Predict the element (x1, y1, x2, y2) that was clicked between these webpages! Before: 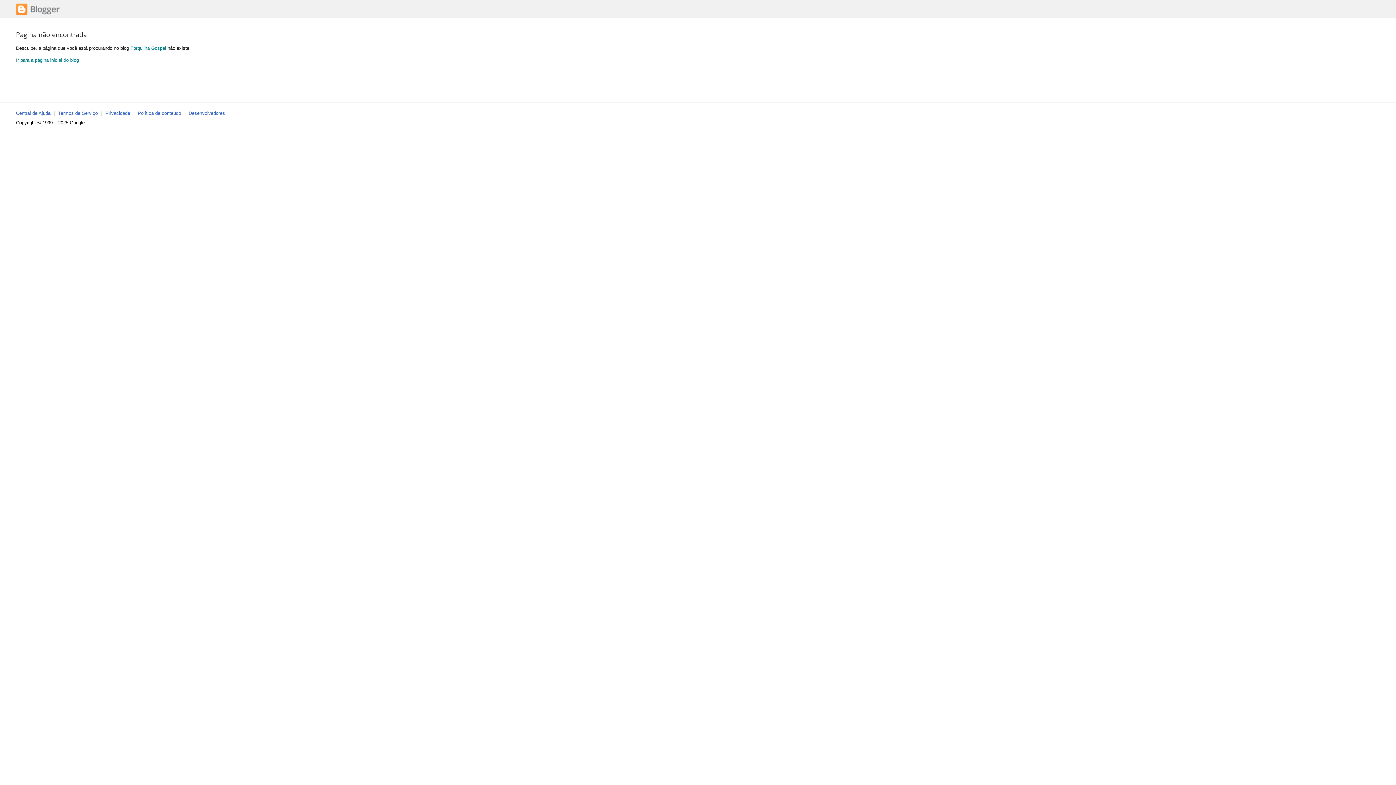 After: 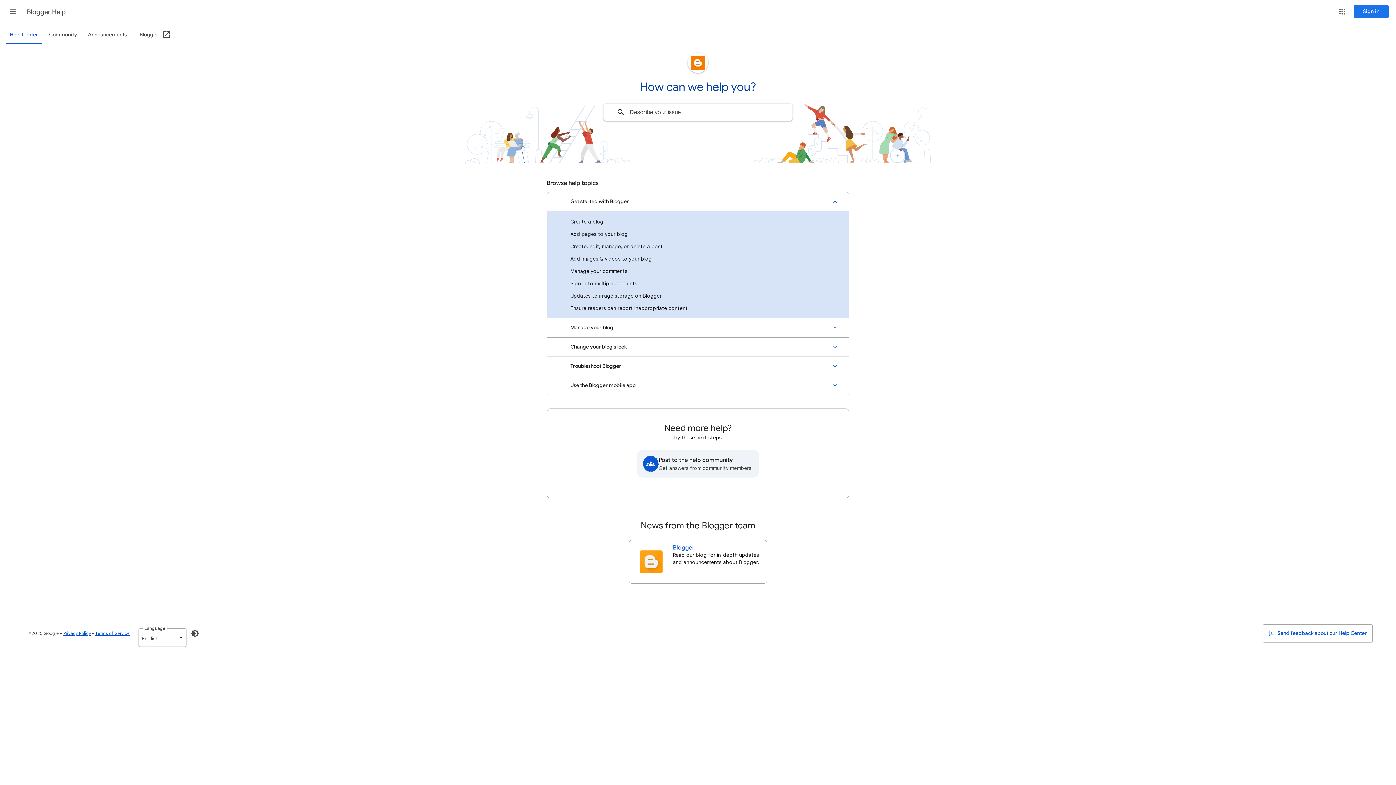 Action: label: Central de Ajuda bbox: (16, 110, 50, 116)